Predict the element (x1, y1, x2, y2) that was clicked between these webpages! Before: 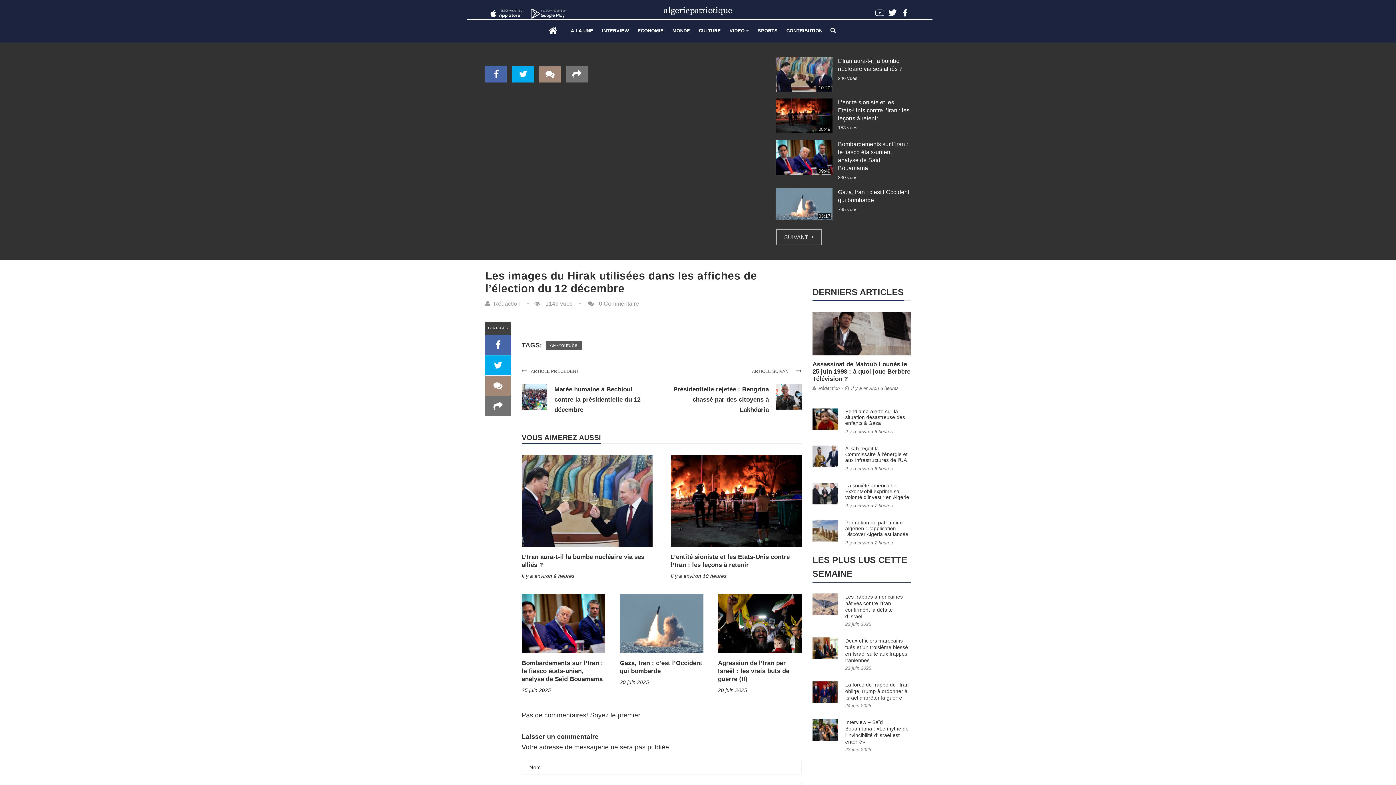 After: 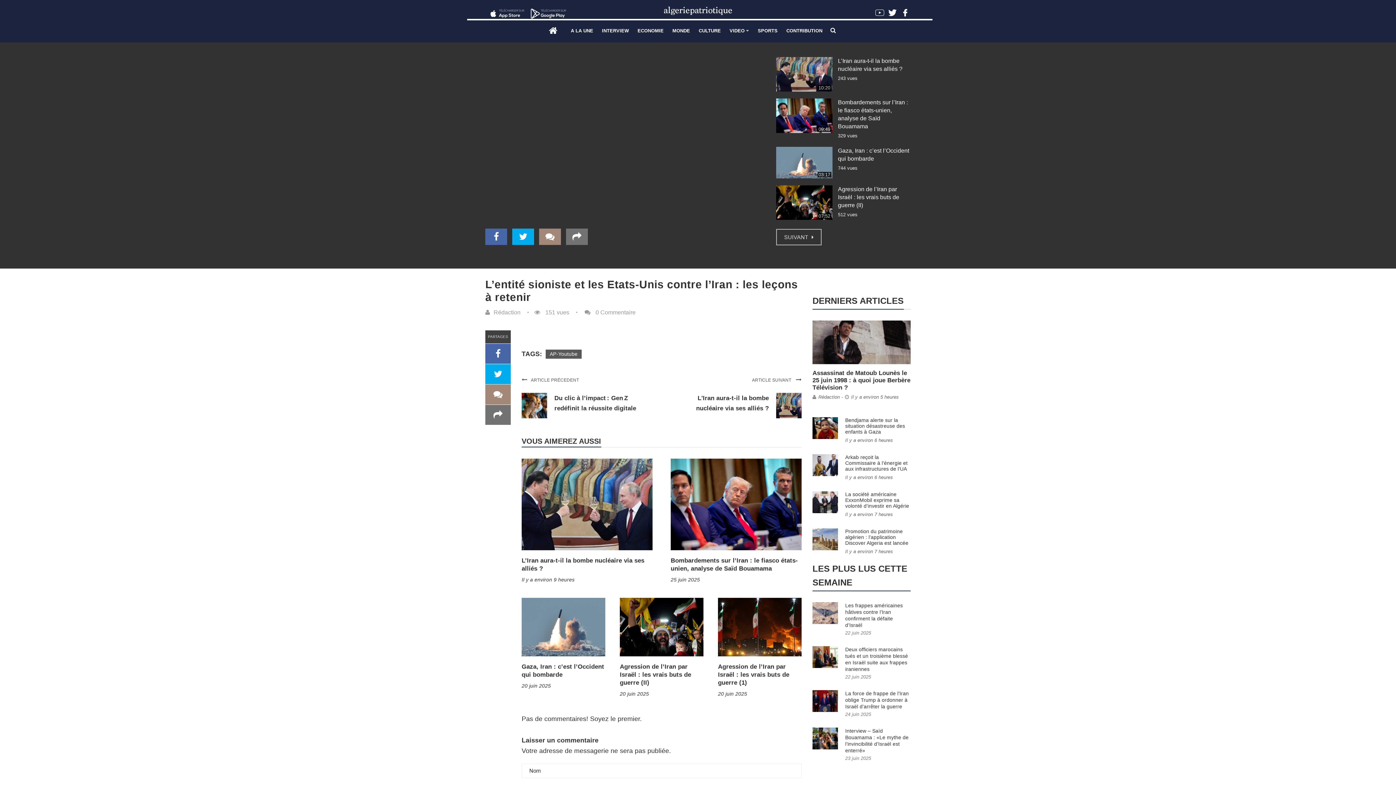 Action: bbox: (670, 455, 801, 547)